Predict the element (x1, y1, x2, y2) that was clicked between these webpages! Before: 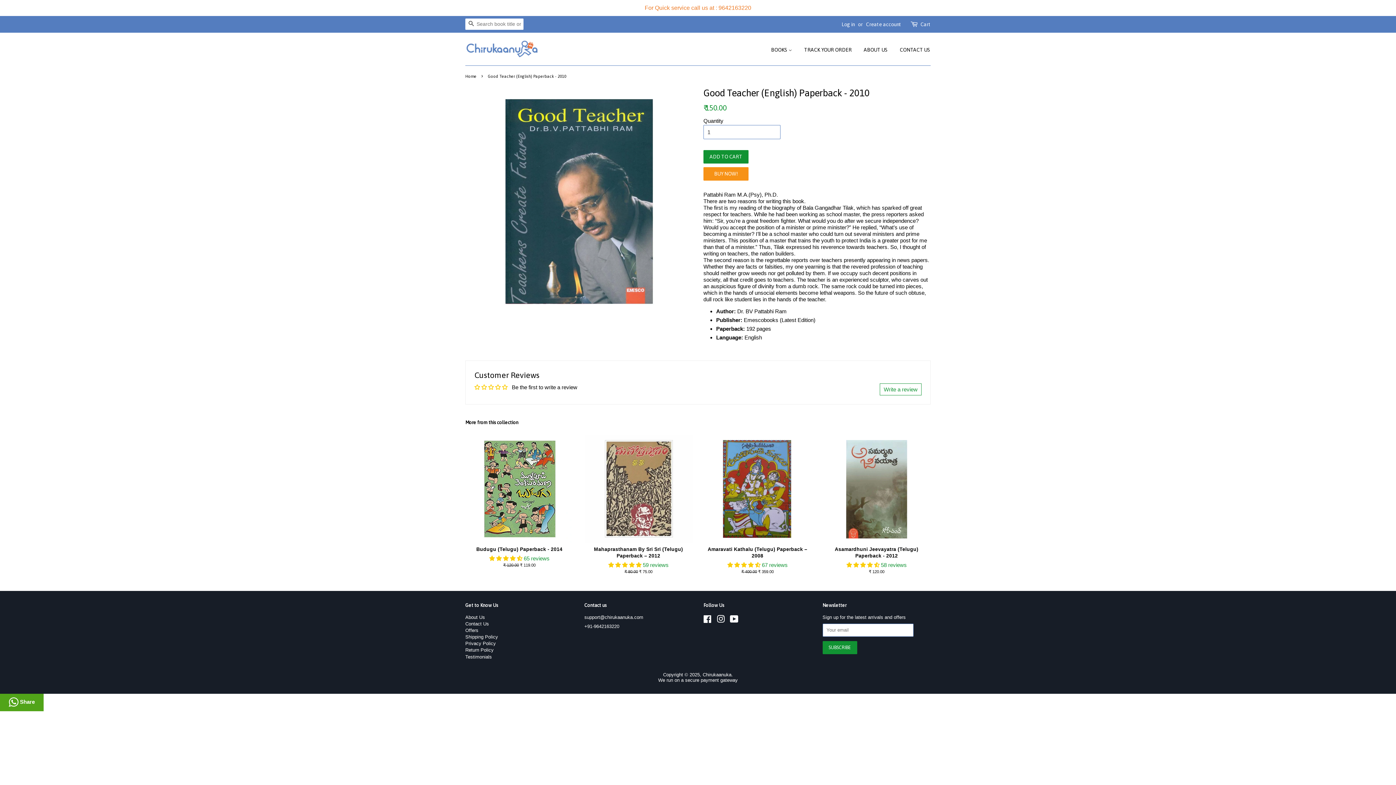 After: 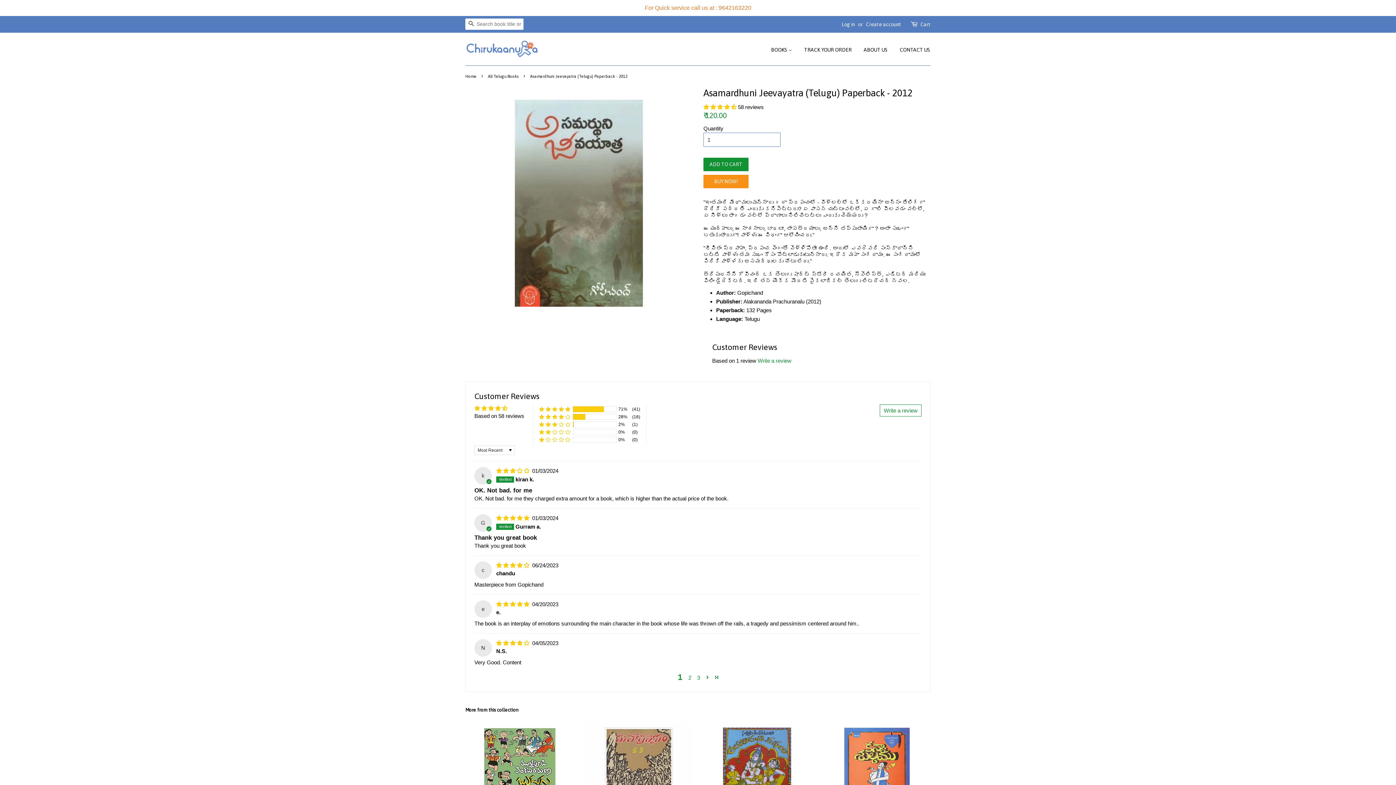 Action: bbox: (822, 417, 930, 570) label: Asamardhuni Jeevayatra (Telugu) Paperback - 2012

 58 reviews

Regular price
₹ 120.00